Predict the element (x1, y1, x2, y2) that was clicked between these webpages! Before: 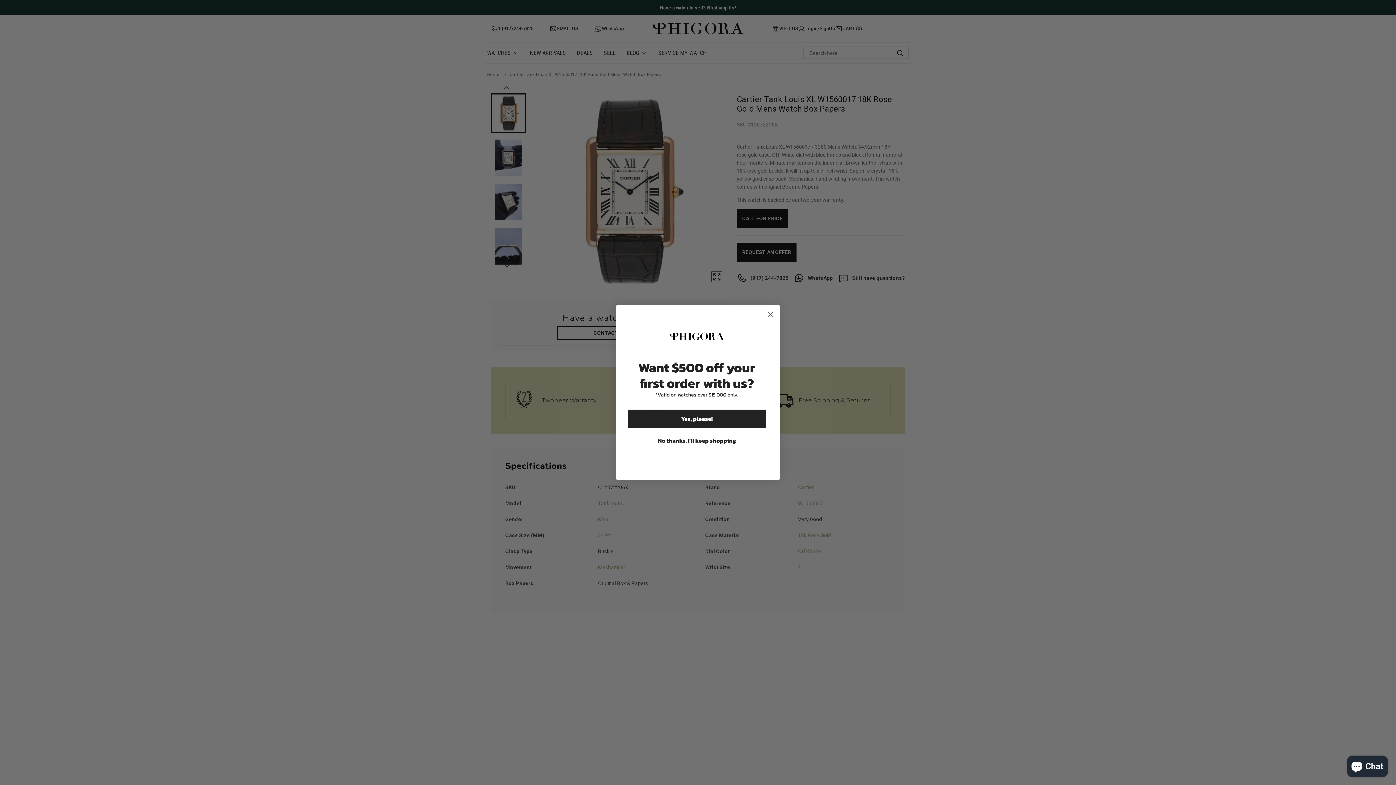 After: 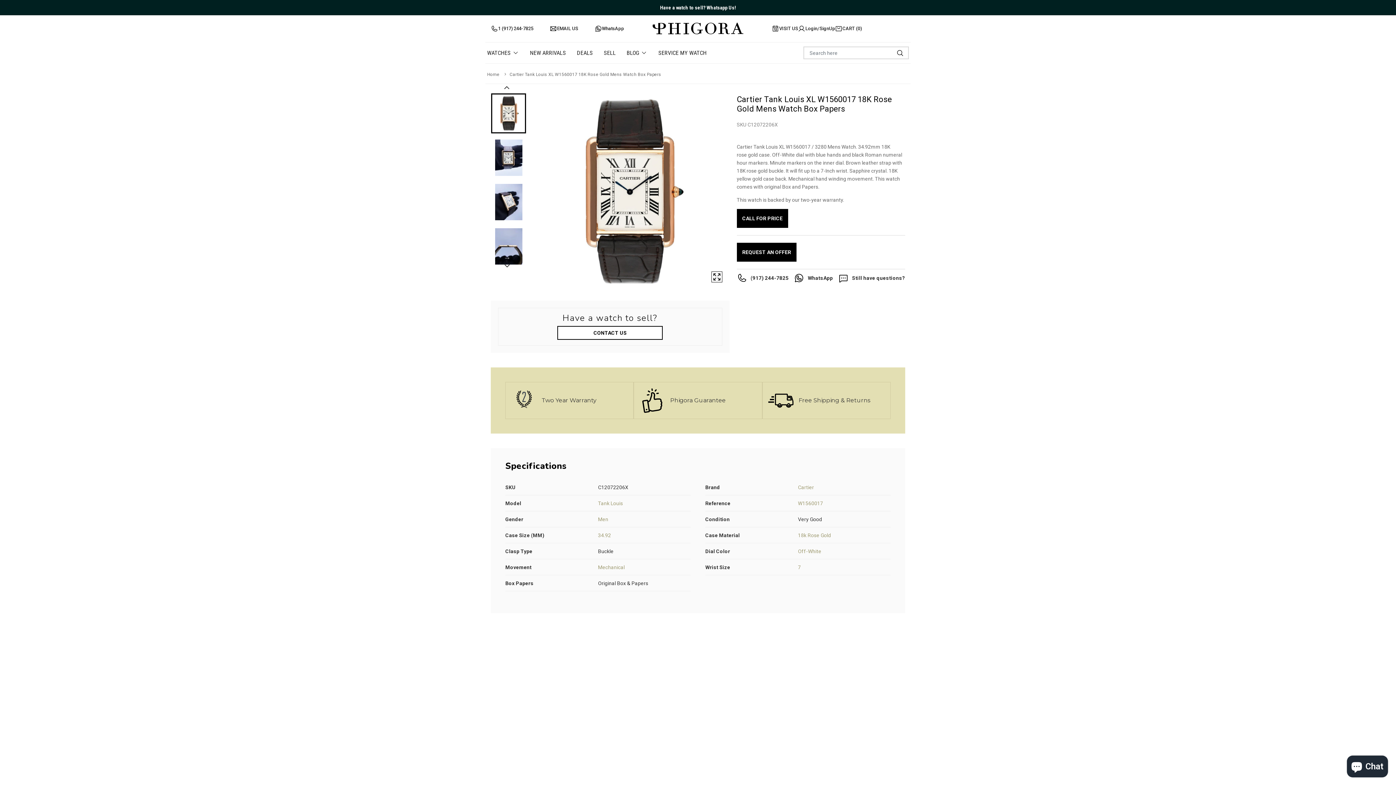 Action: label: Close dialog bbox: (764, 326, 777, 339)